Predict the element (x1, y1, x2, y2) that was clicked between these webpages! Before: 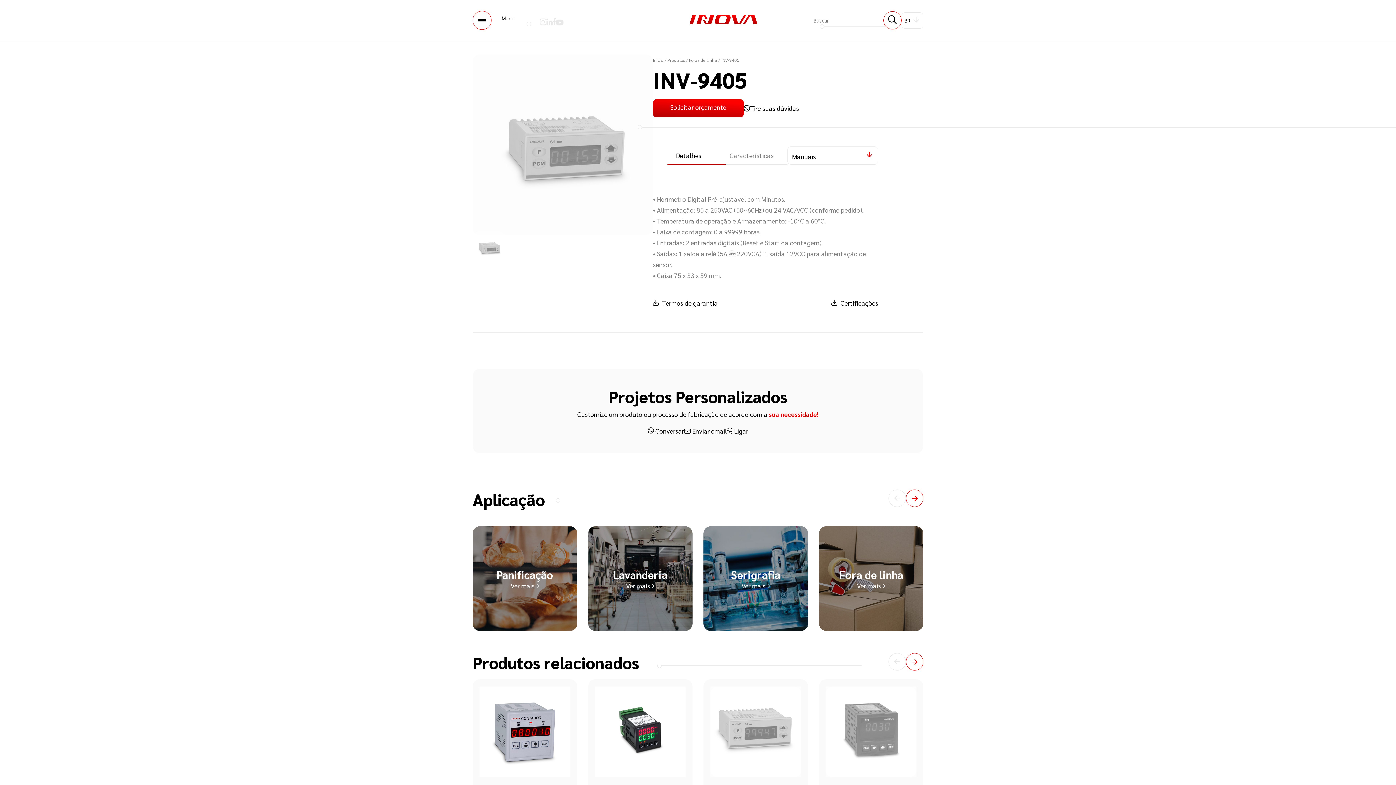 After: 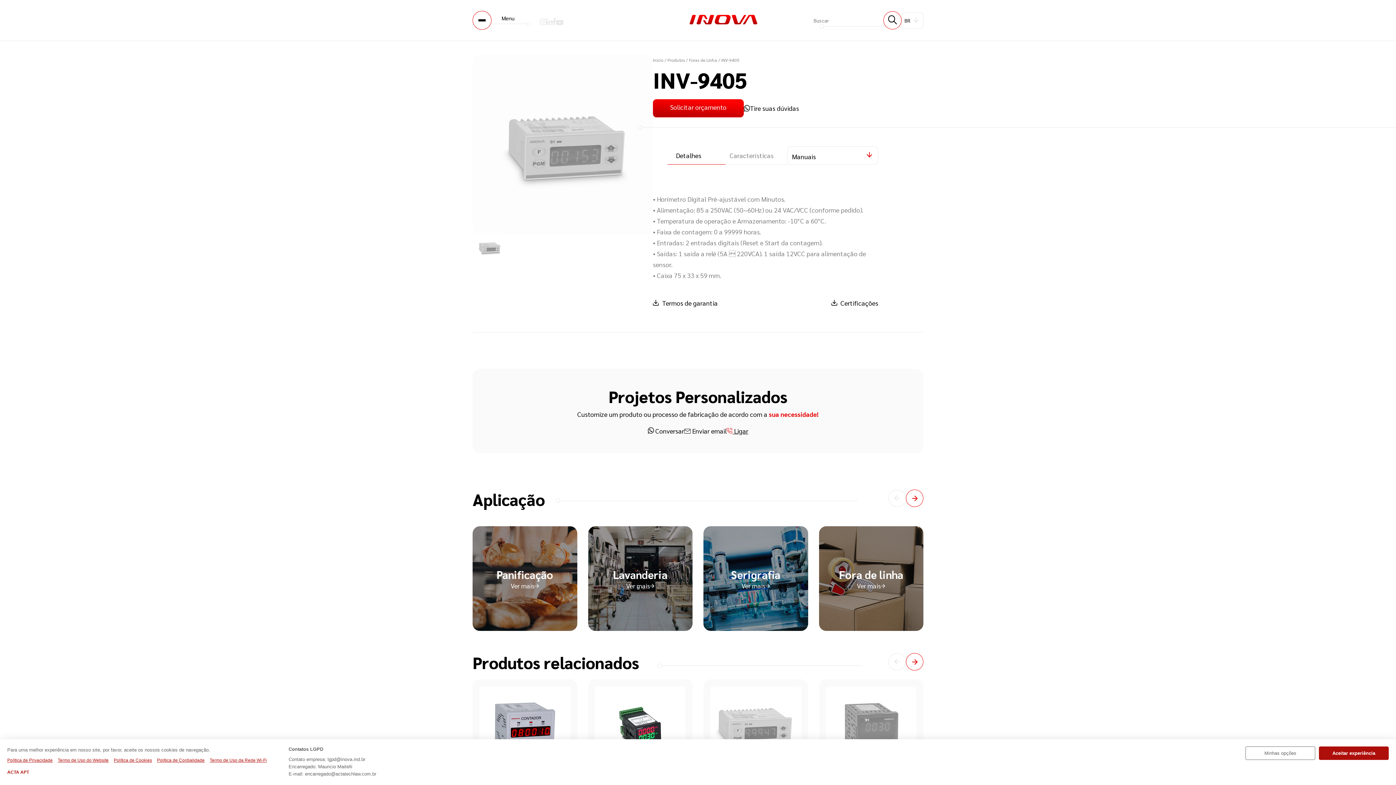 Action: bbox: (726, 427, 748, 435) label:  Ligar